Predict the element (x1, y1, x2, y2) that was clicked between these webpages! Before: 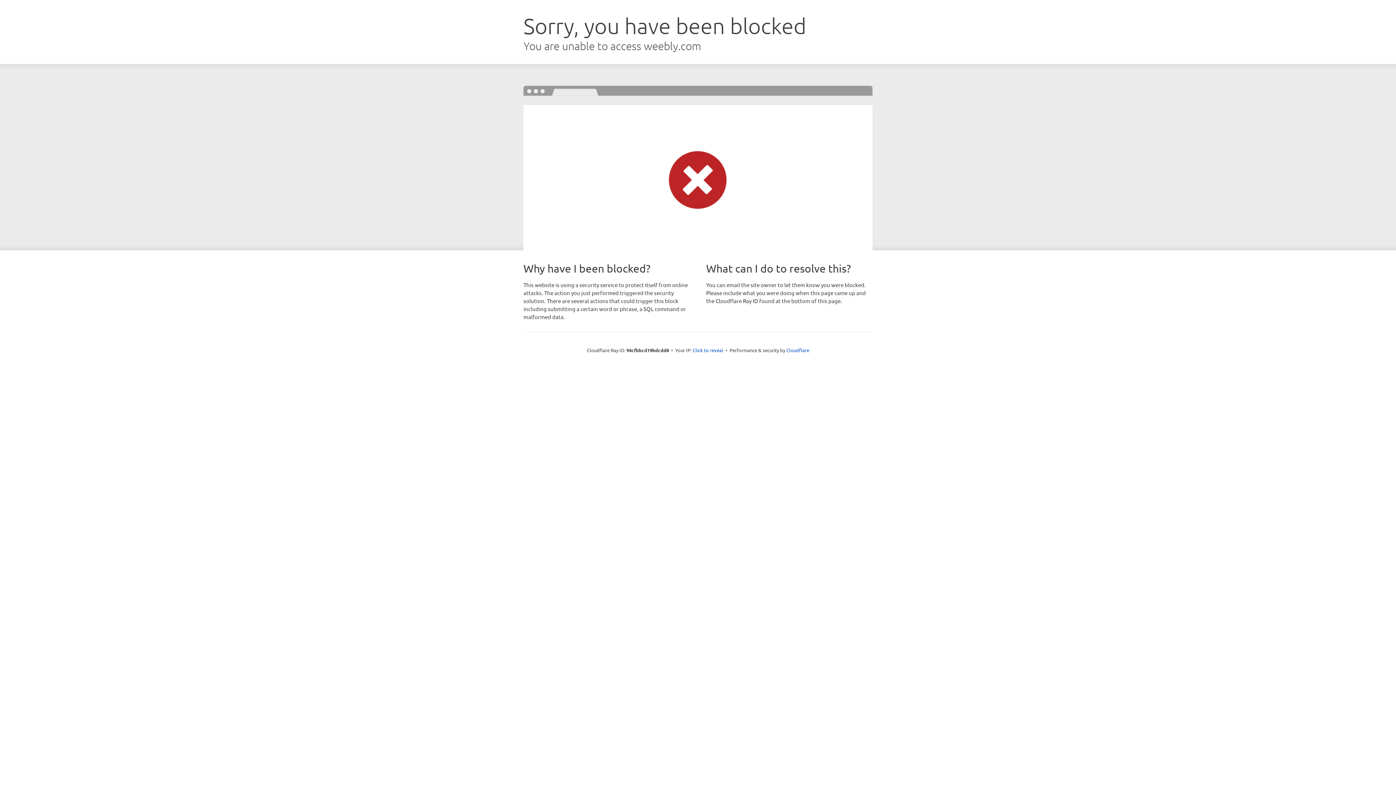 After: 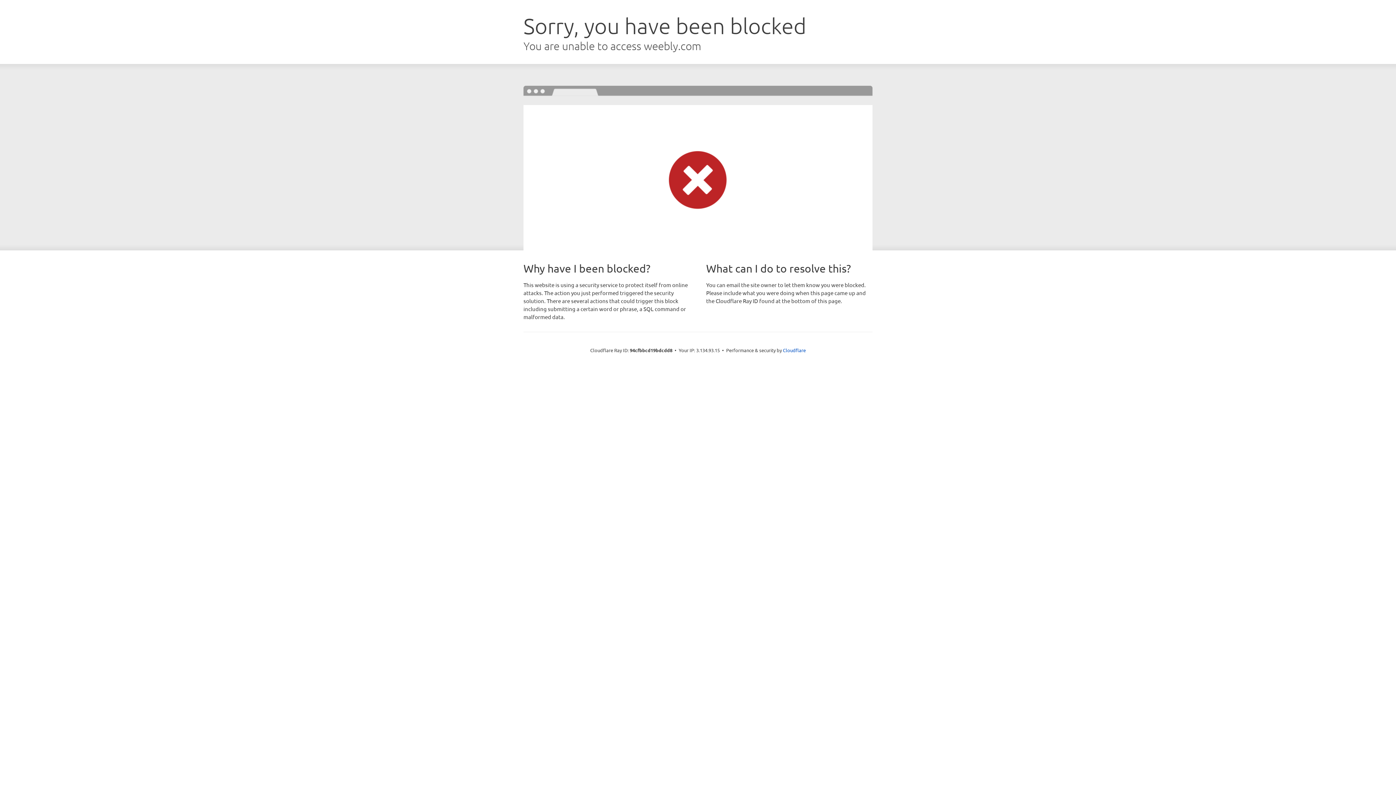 Action: label: Click to reveal bbox: (692, 346, 723, 353)